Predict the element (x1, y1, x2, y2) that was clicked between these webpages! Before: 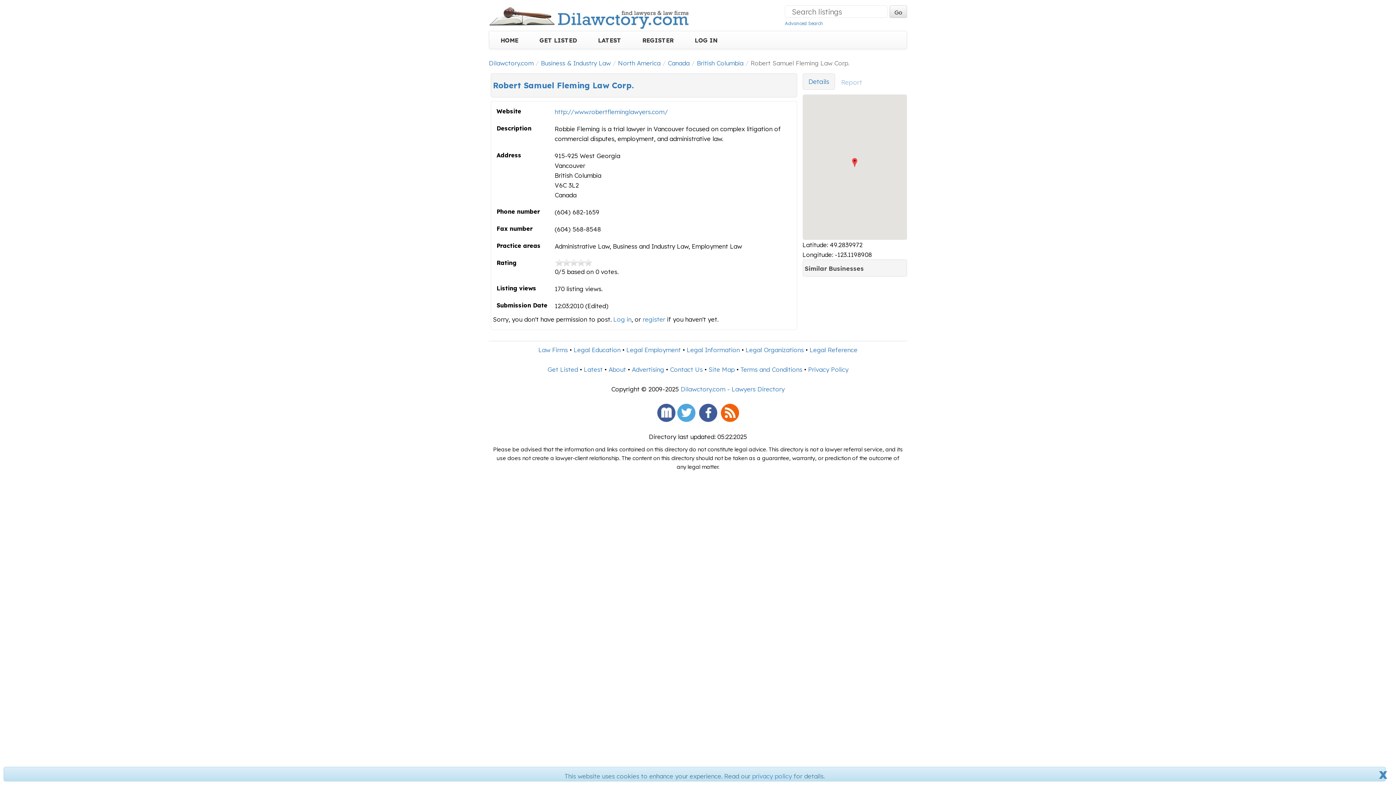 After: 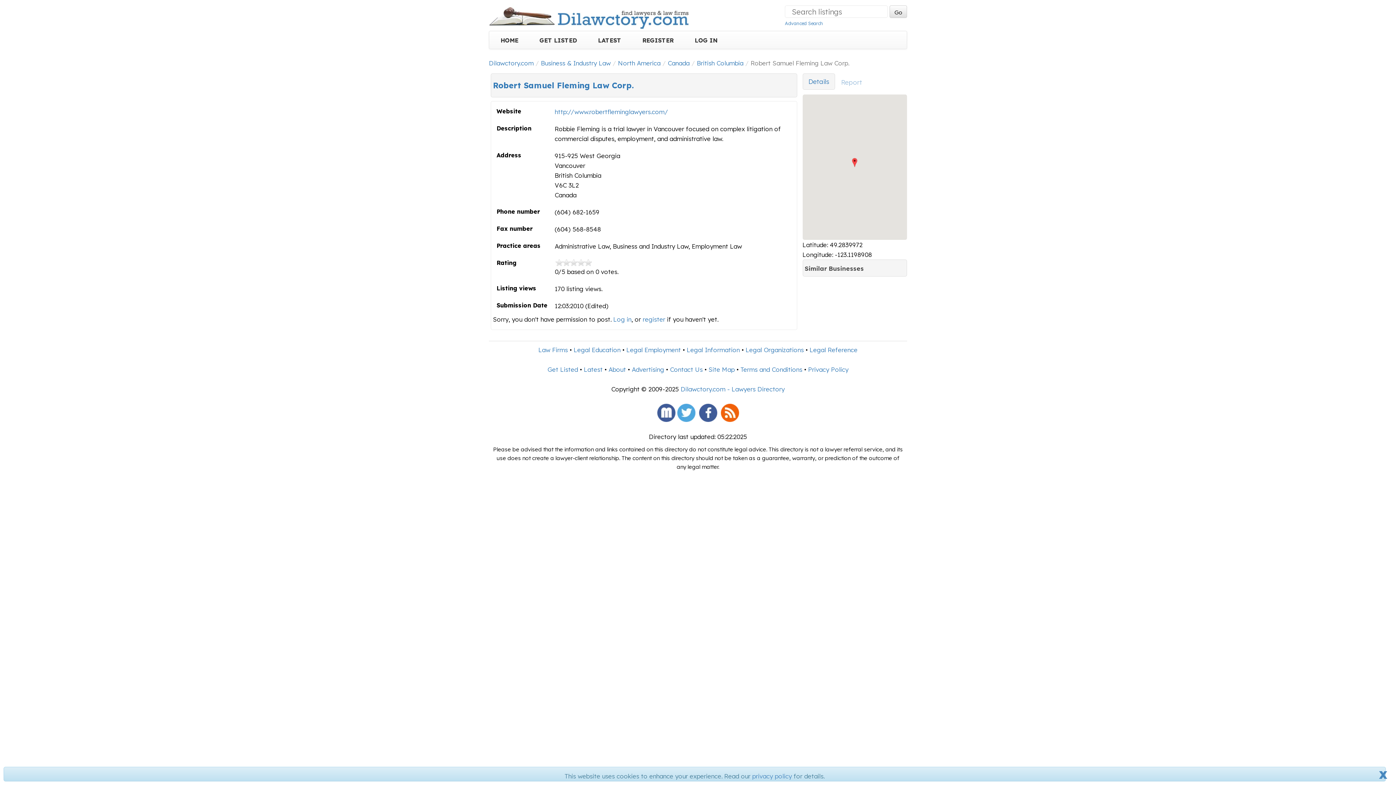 Action: label: Details bbox: (802, 73, 835, 89)